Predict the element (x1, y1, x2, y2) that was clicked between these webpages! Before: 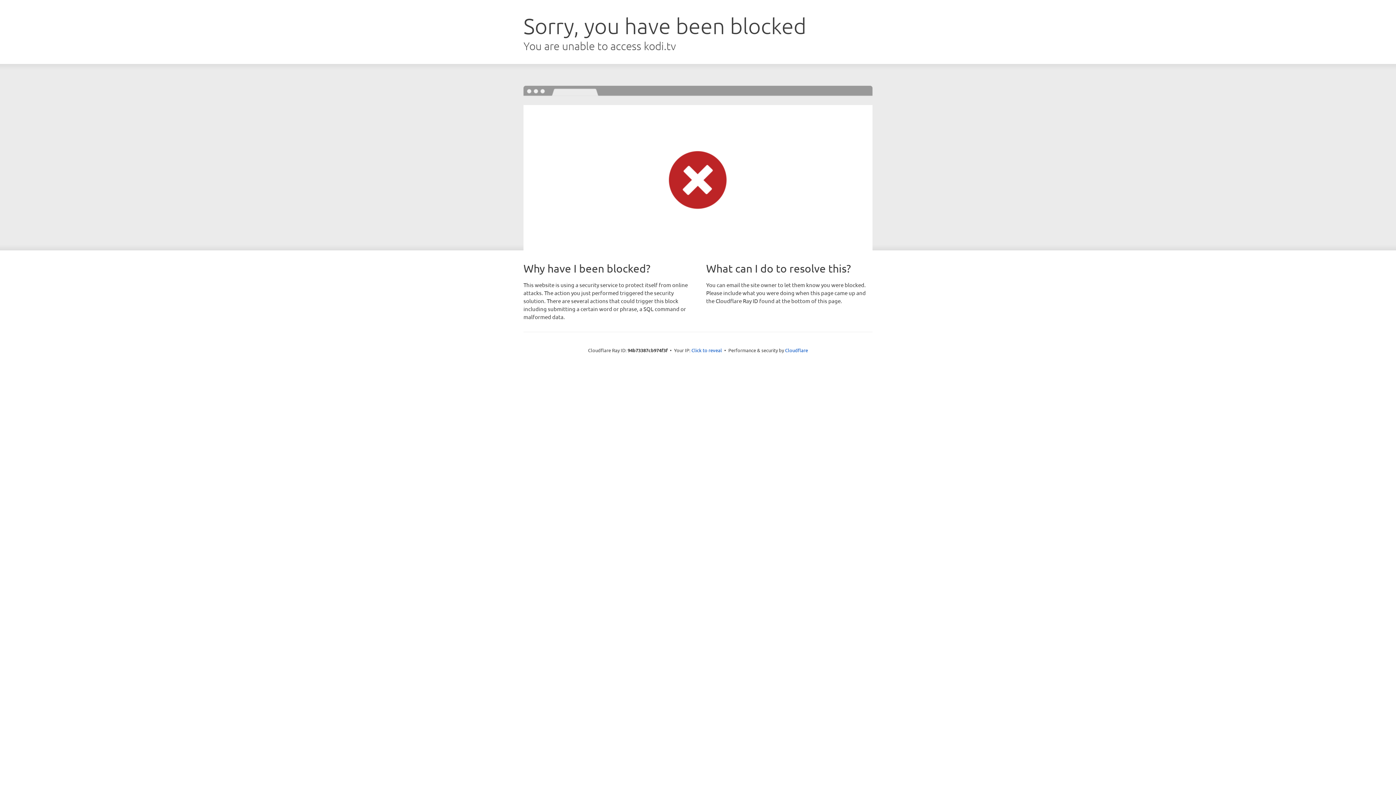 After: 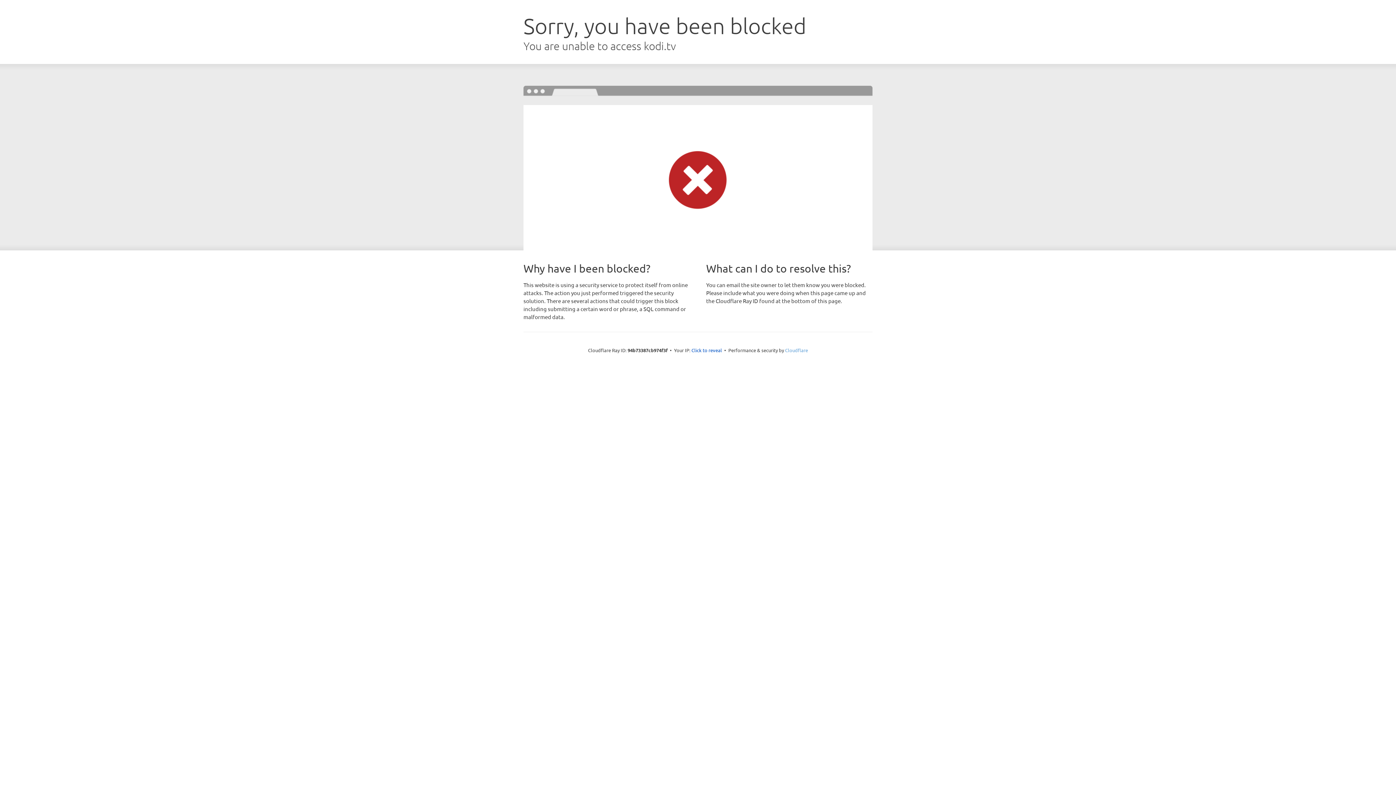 Action: label: Cloudflare bbox: (785, 347, 808, 353)